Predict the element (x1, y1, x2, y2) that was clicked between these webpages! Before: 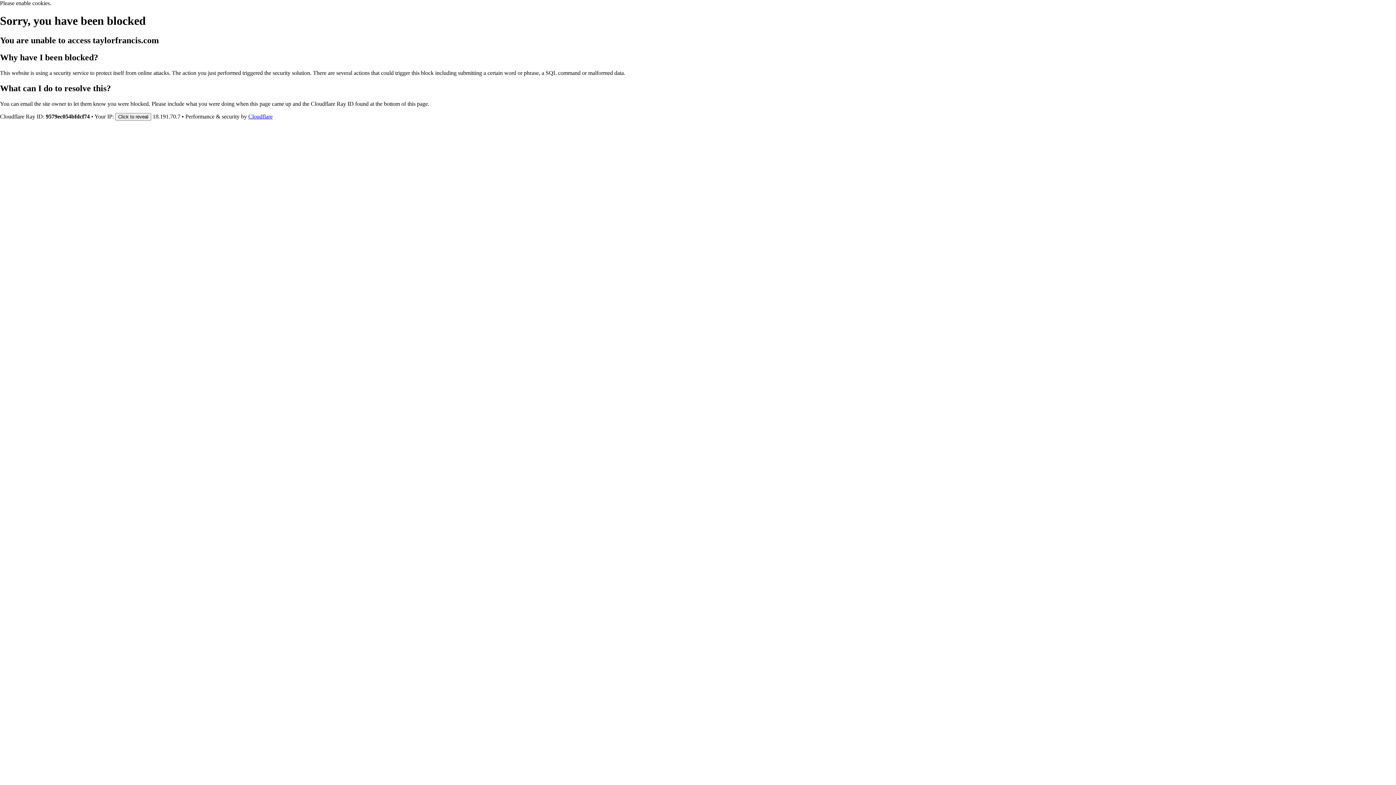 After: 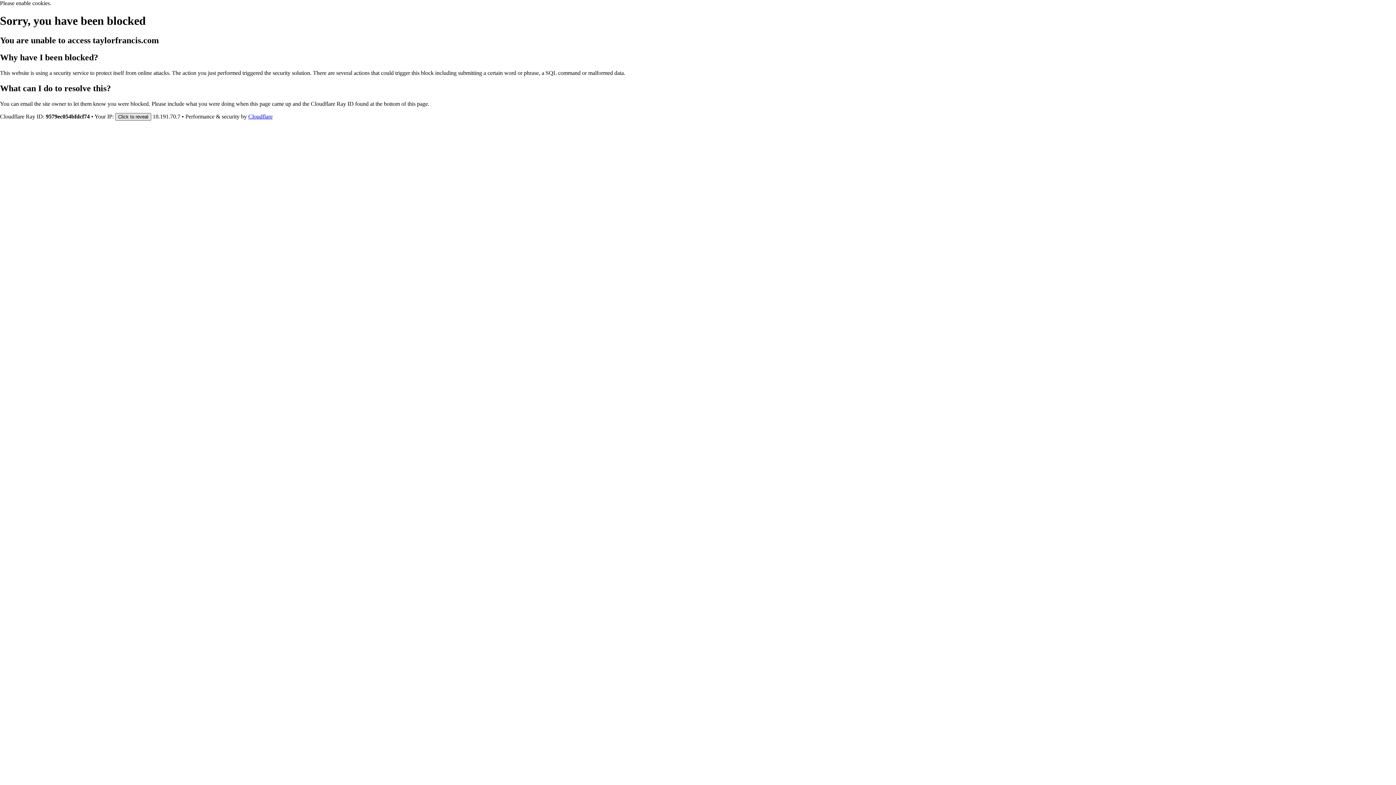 Action: label: Click to reveal bbox: (115, 112, 151, 120)